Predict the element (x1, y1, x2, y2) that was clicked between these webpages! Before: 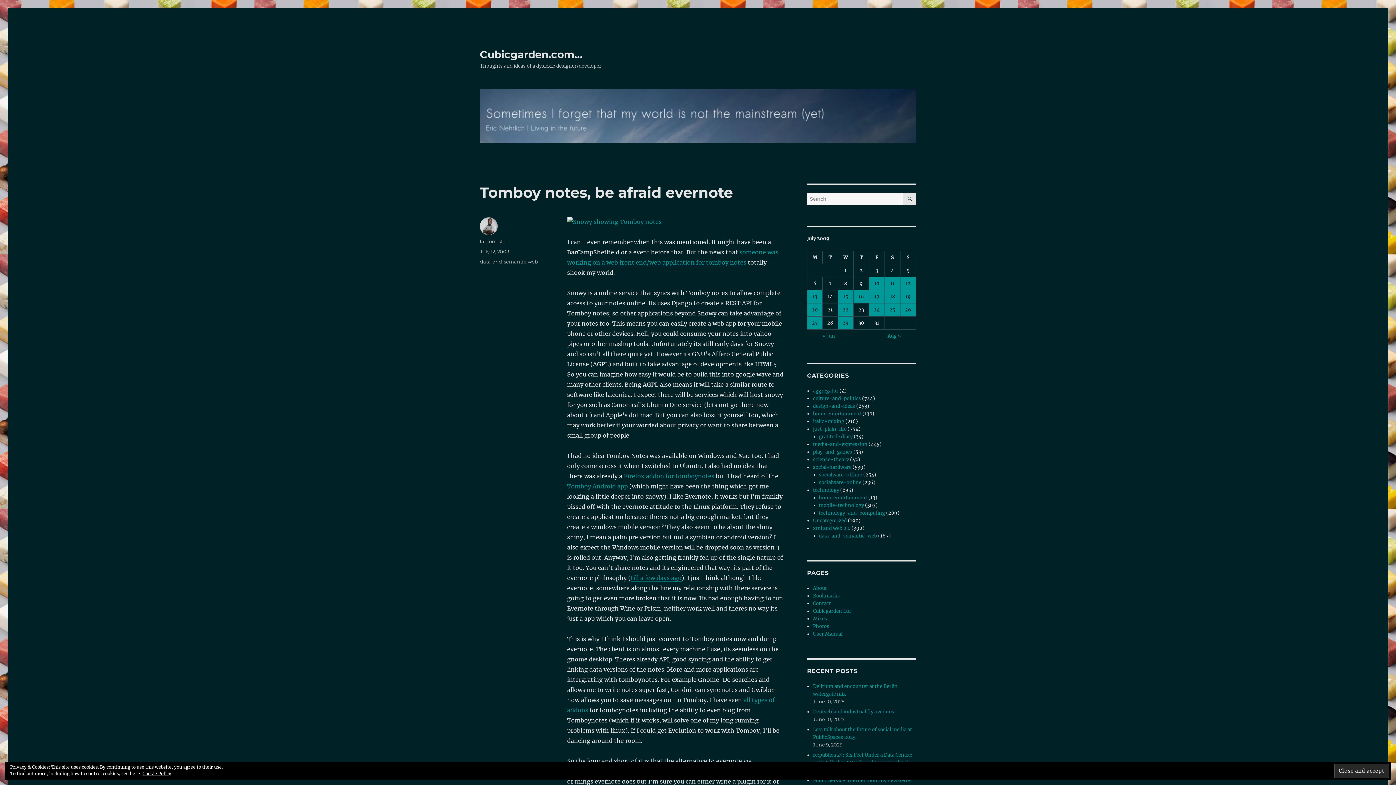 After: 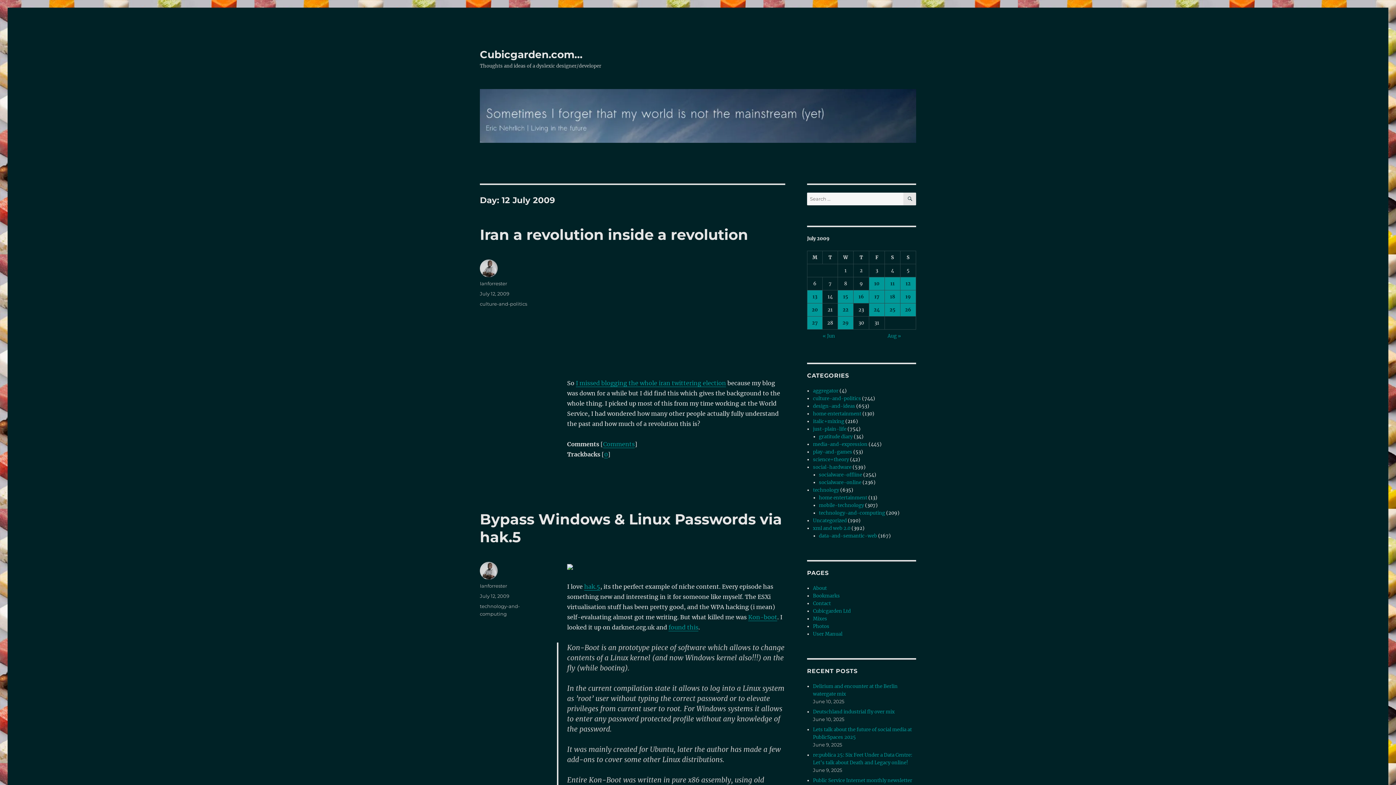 Action: label: Posts published on 12 July 2009 bbox: (900, 277, 916, 290)